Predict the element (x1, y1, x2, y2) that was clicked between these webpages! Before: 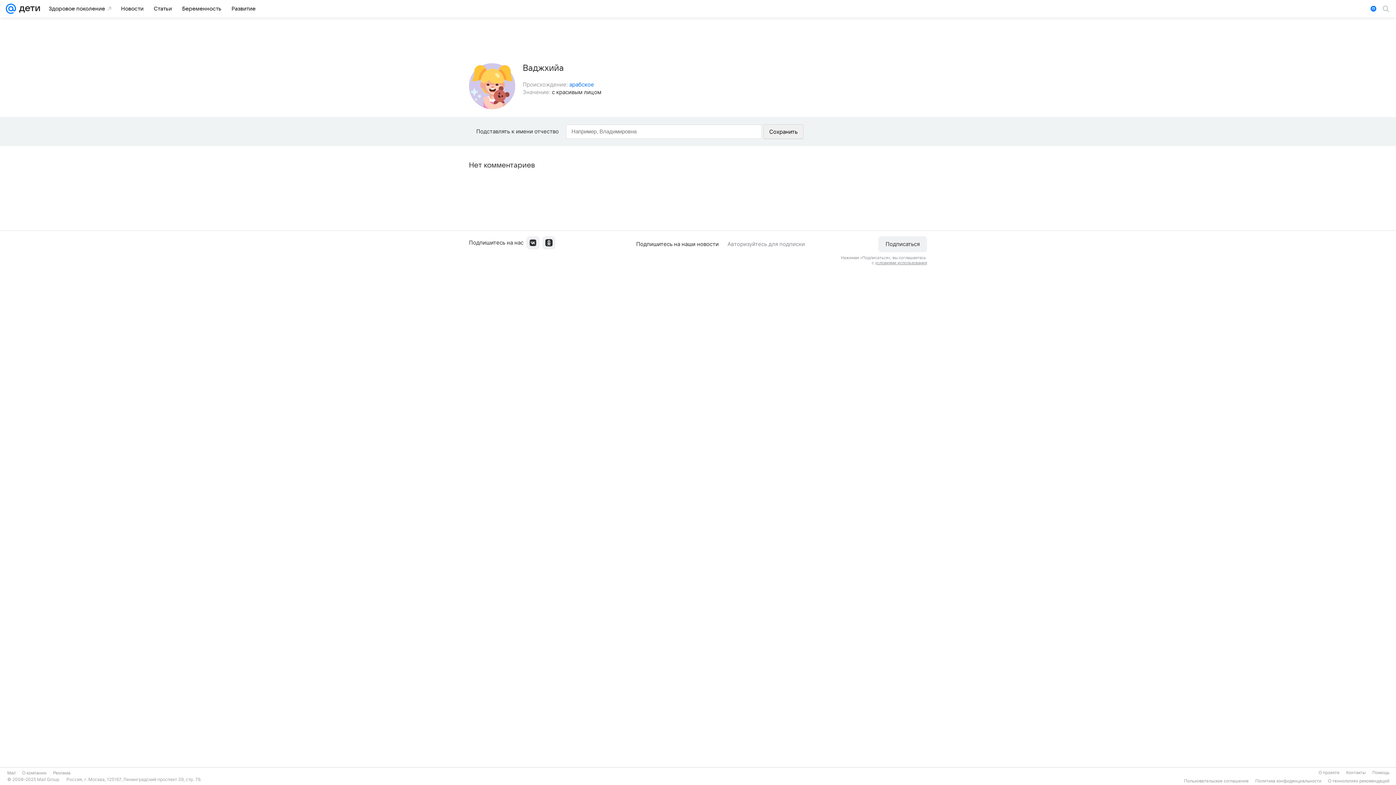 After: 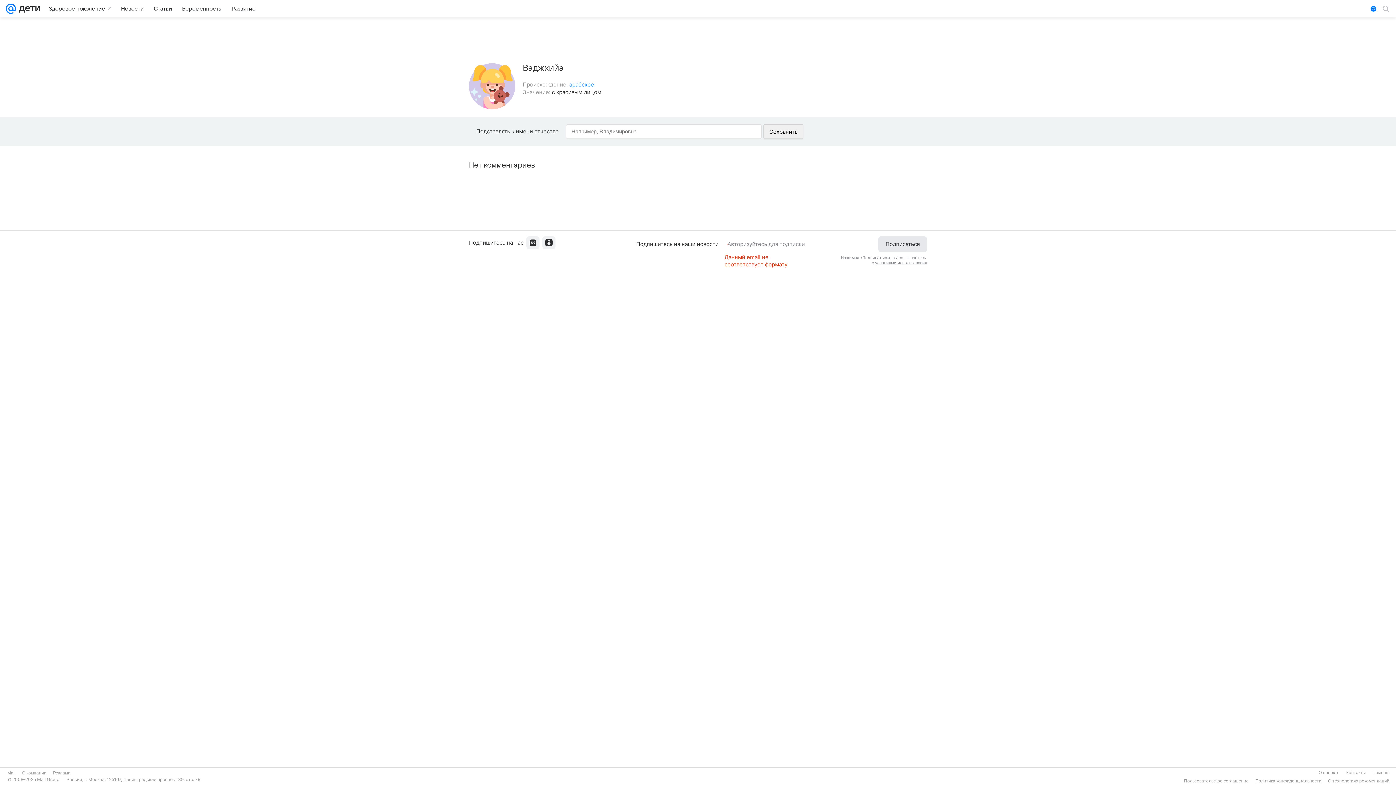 Action: label: Подписаться bbox: (878, 236, 927, 252)